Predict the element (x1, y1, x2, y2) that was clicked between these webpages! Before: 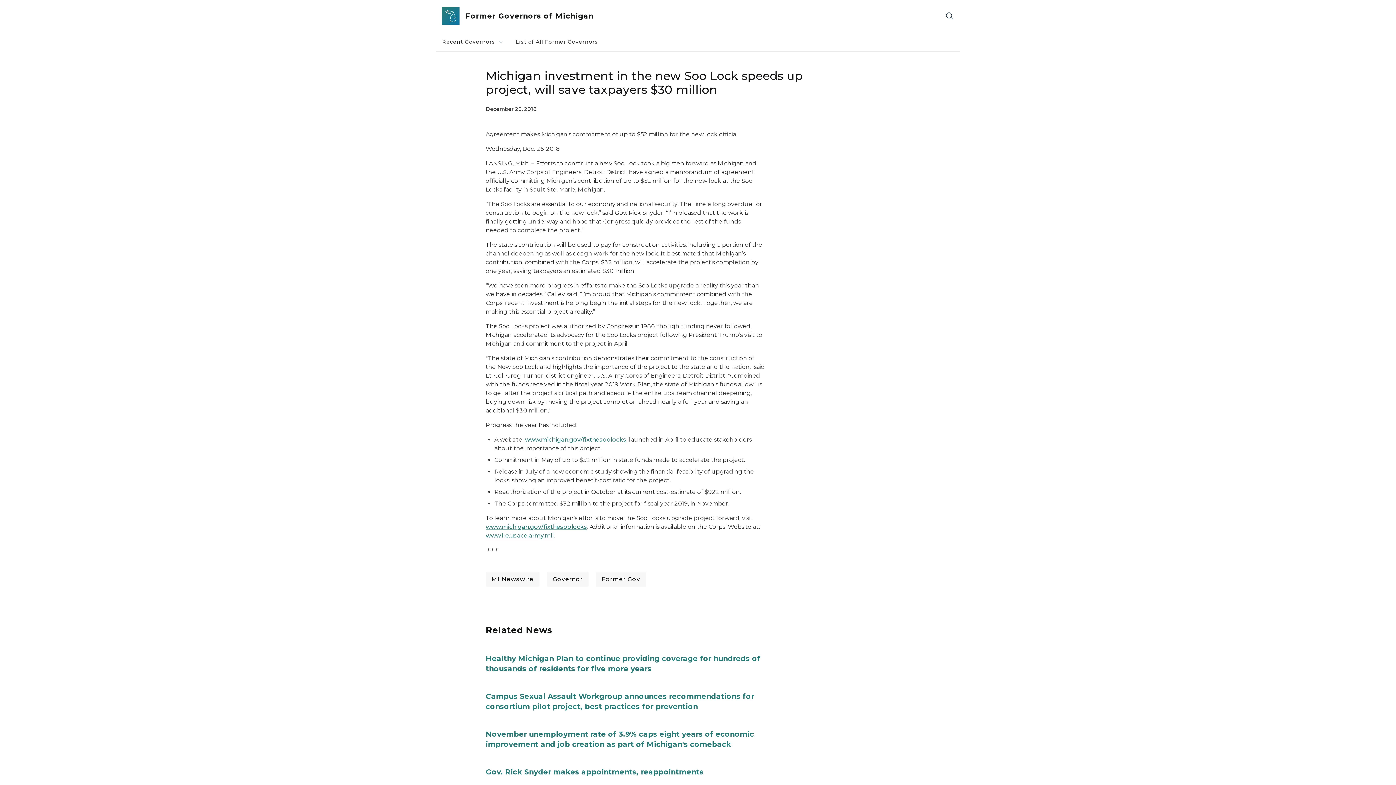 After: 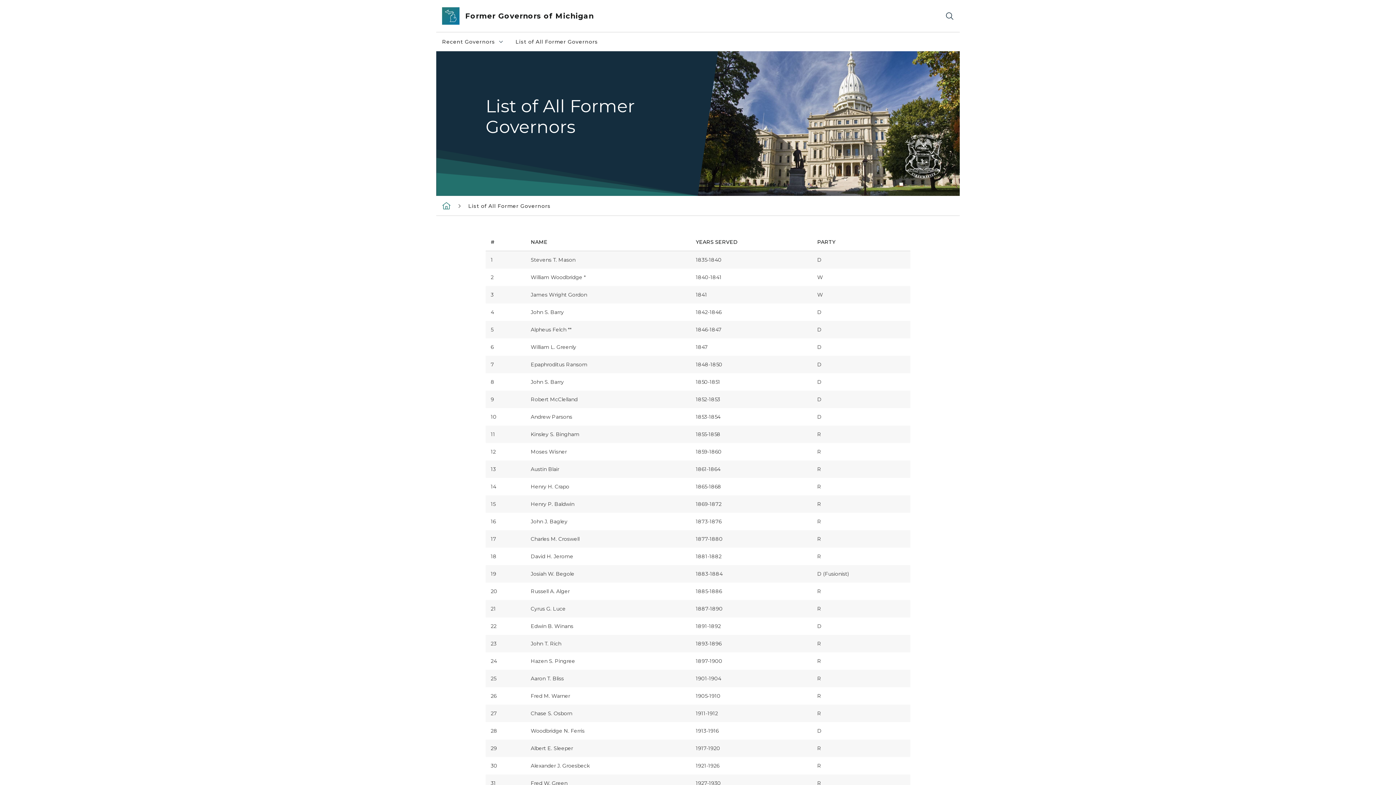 Action: bbox: (509, 32, 604, 51) label: List of All Former Governors